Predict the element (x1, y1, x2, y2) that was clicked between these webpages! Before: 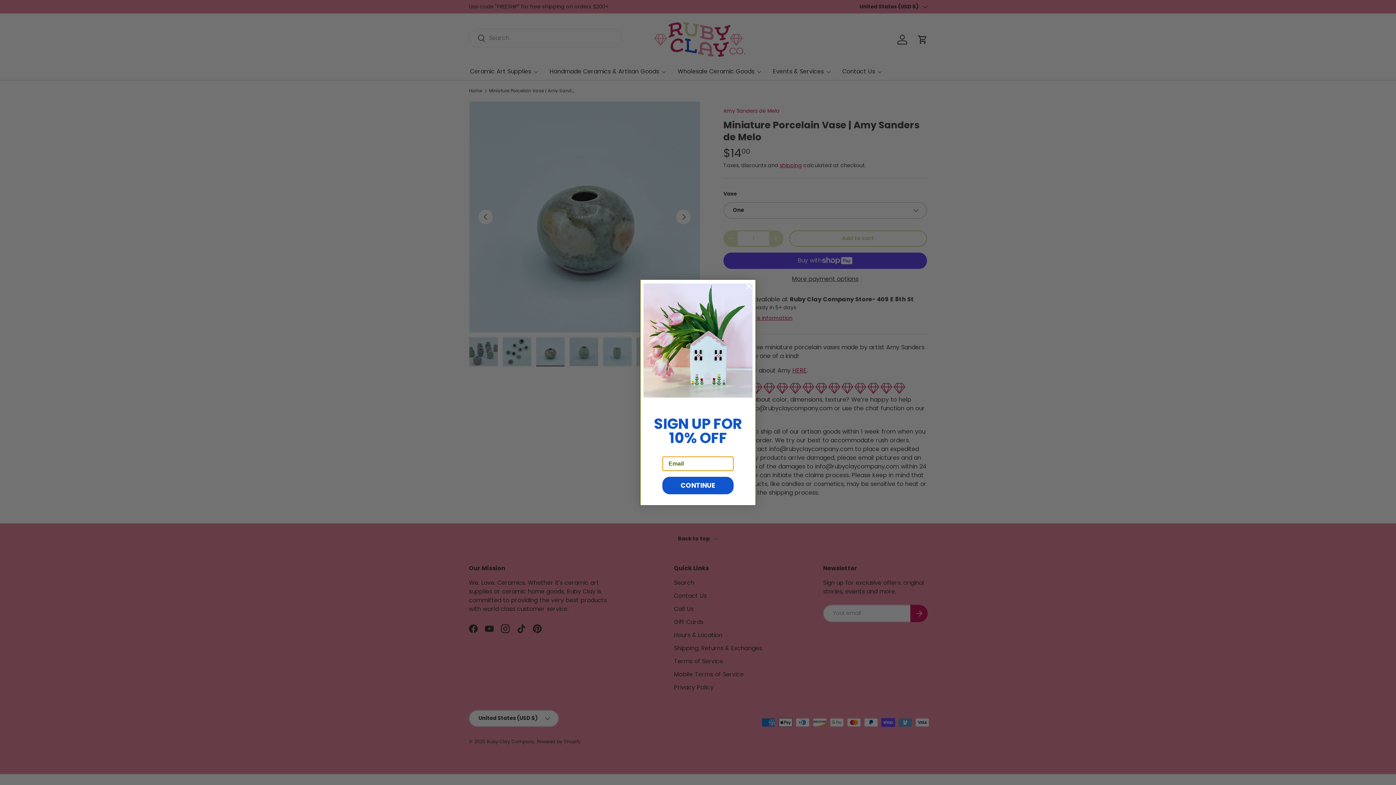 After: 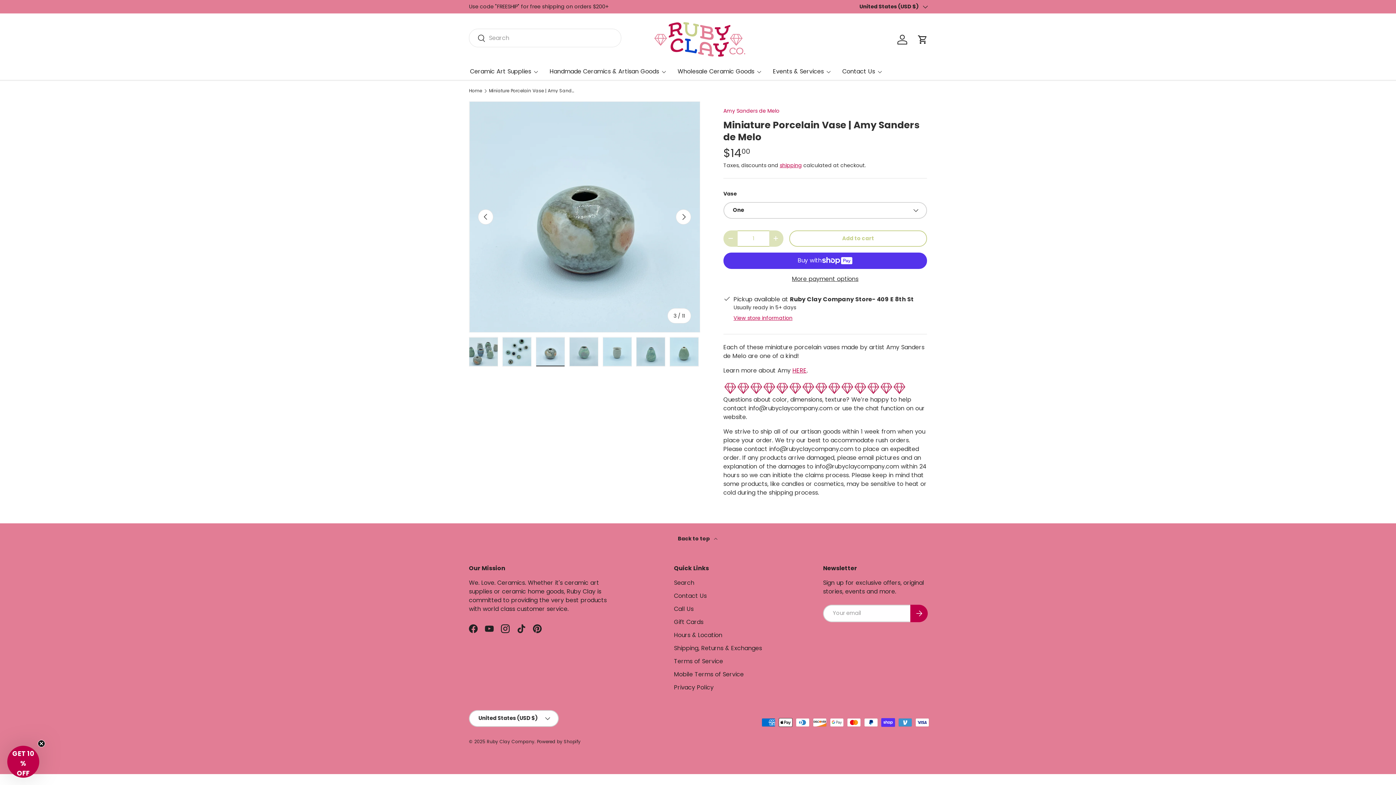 Action: bbox: (743, 280, 754, 292) label: Close dialog